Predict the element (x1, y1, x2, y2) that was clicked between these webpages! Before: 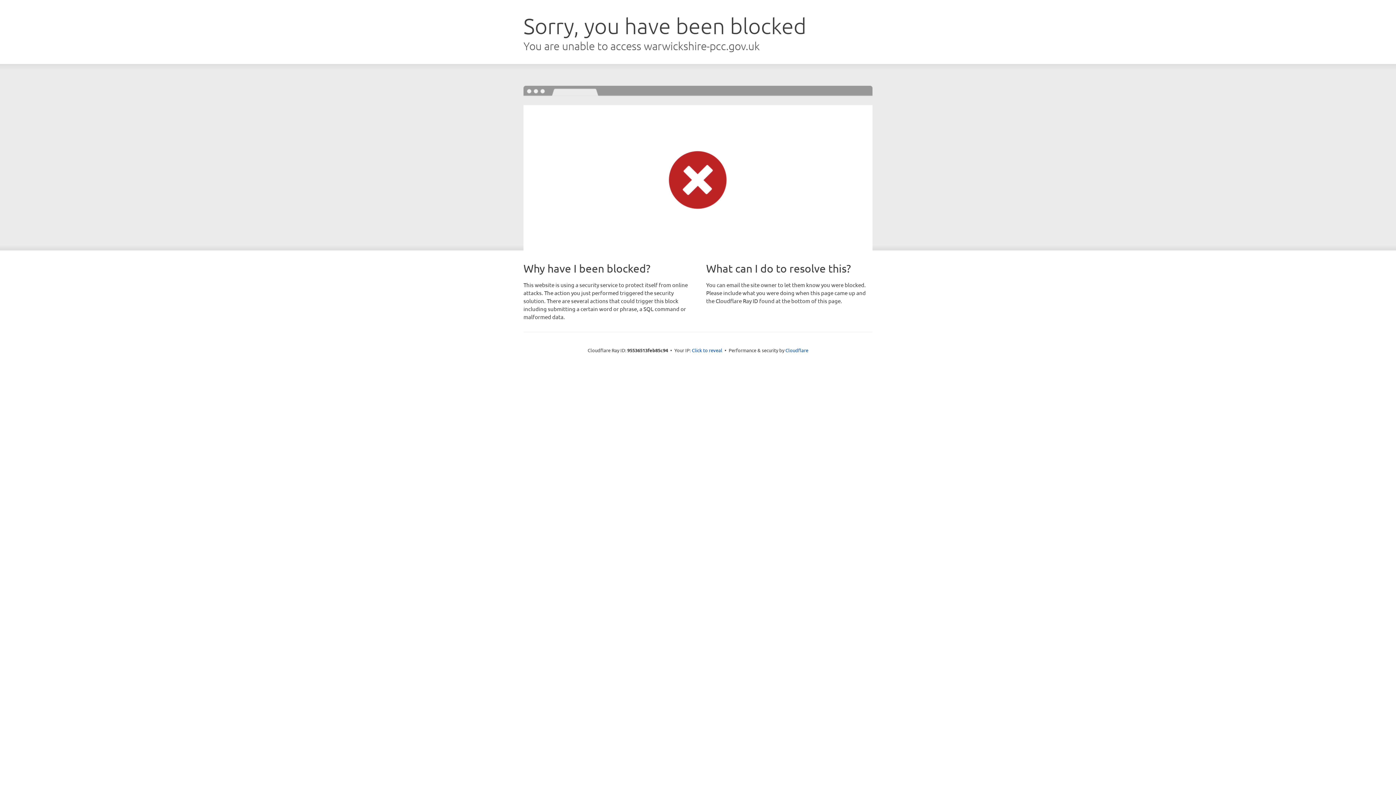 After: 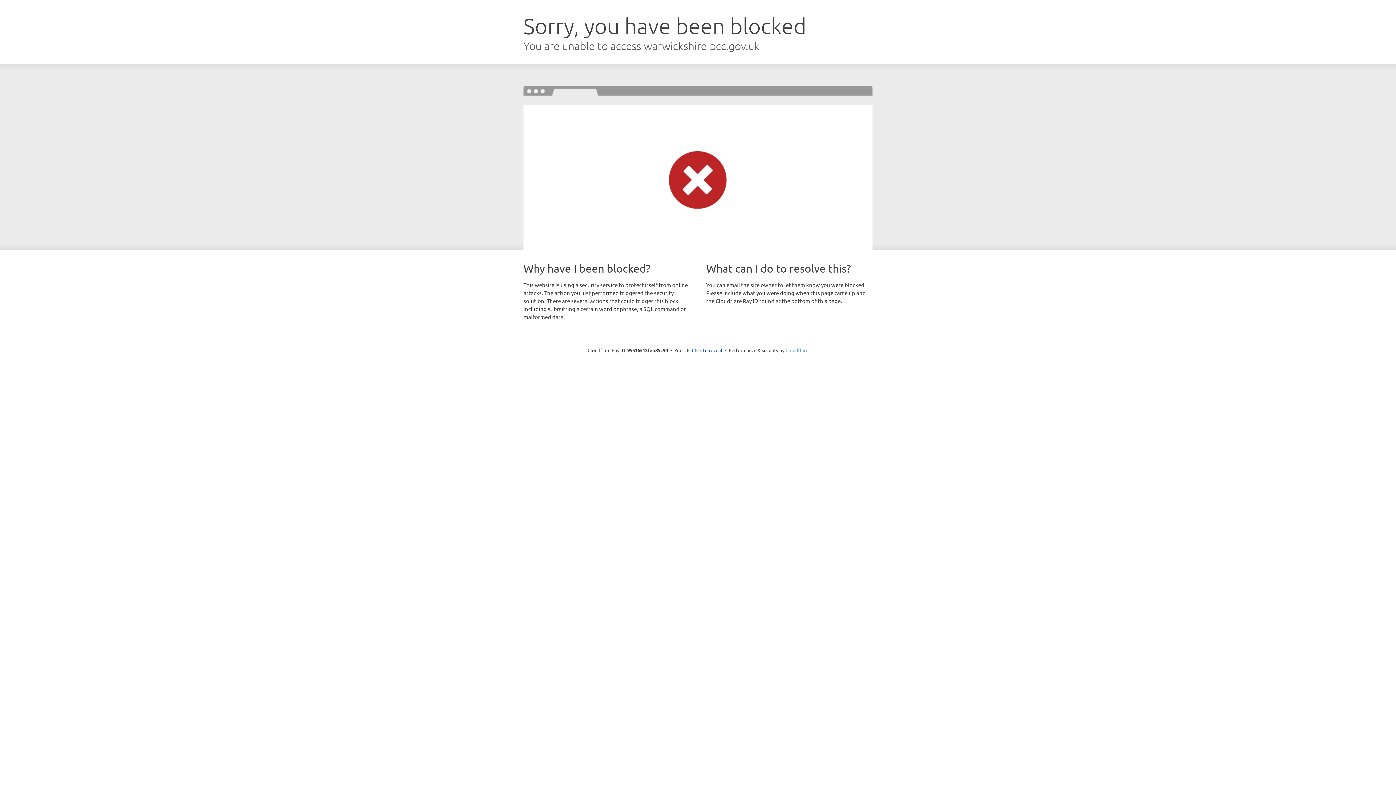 Action: label: Cloudflare bbox: (785, 347, 808, 353)